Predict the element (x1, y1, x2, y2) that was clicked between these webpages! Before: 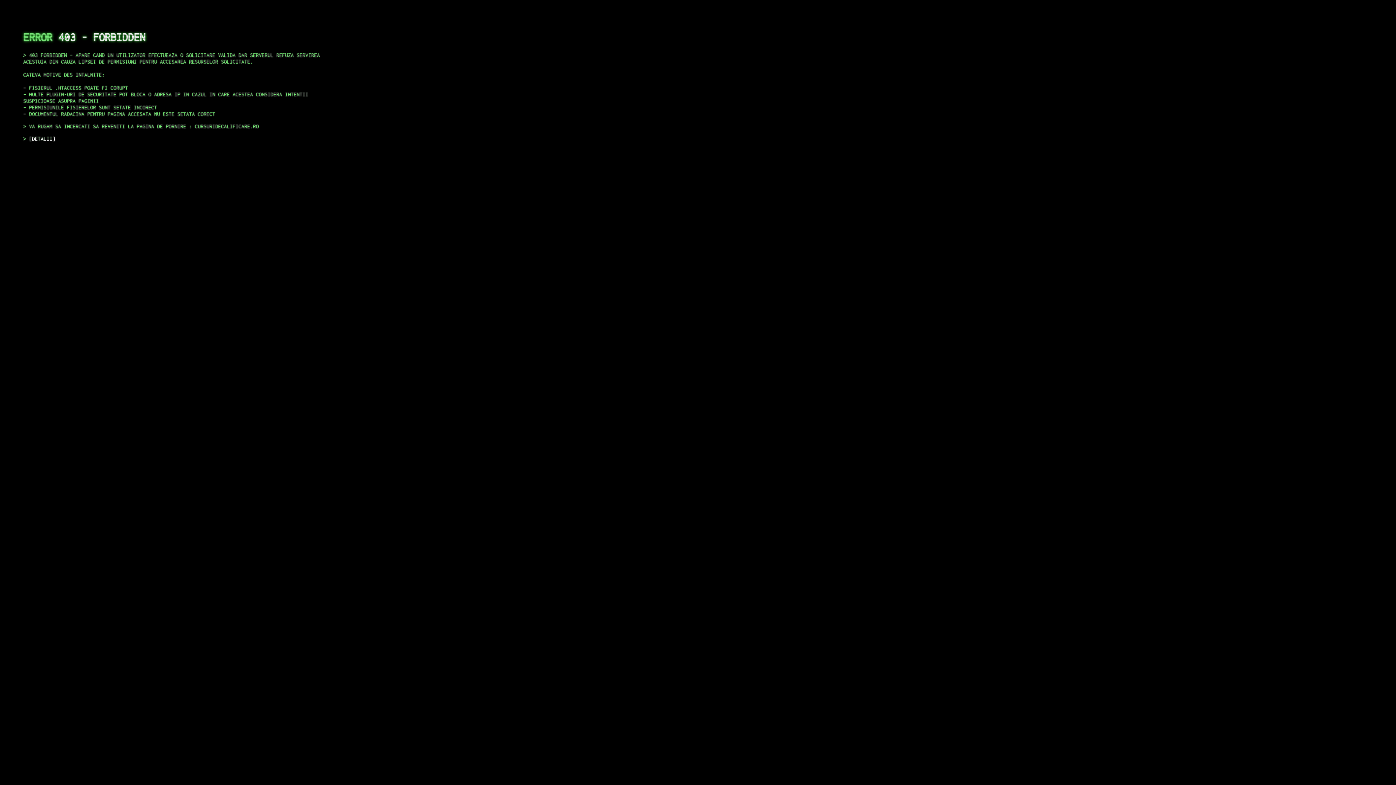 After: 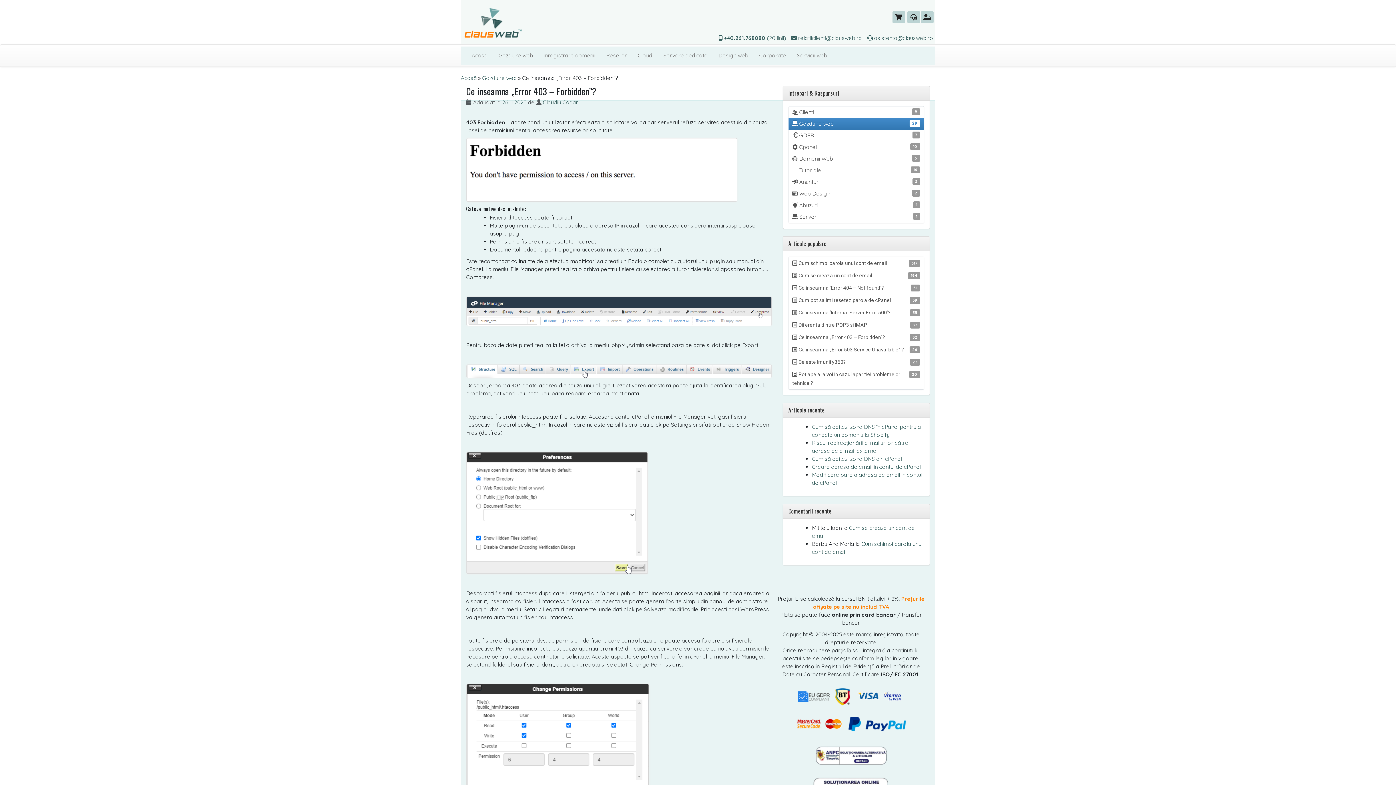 Action: bbox: (29, 135, 55, 141) label: DETALII